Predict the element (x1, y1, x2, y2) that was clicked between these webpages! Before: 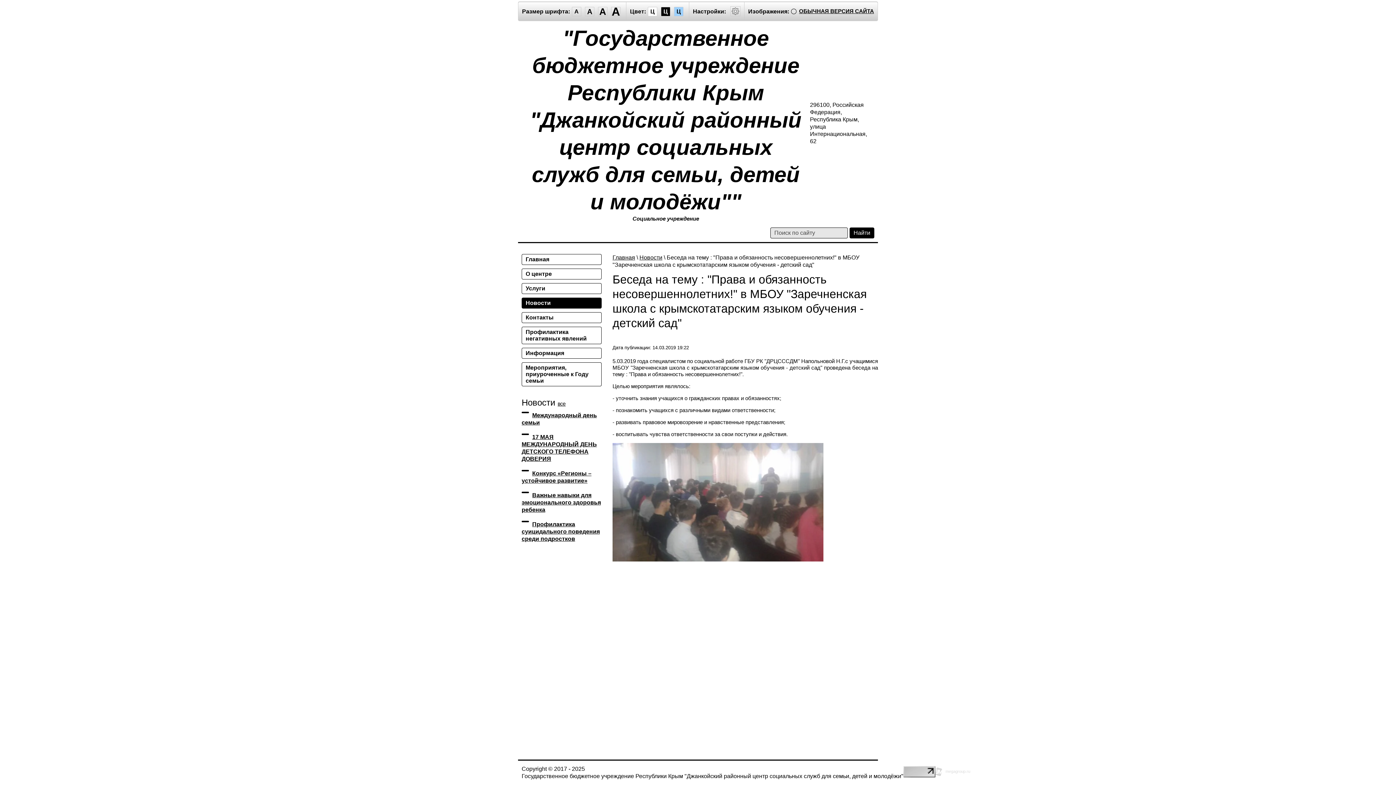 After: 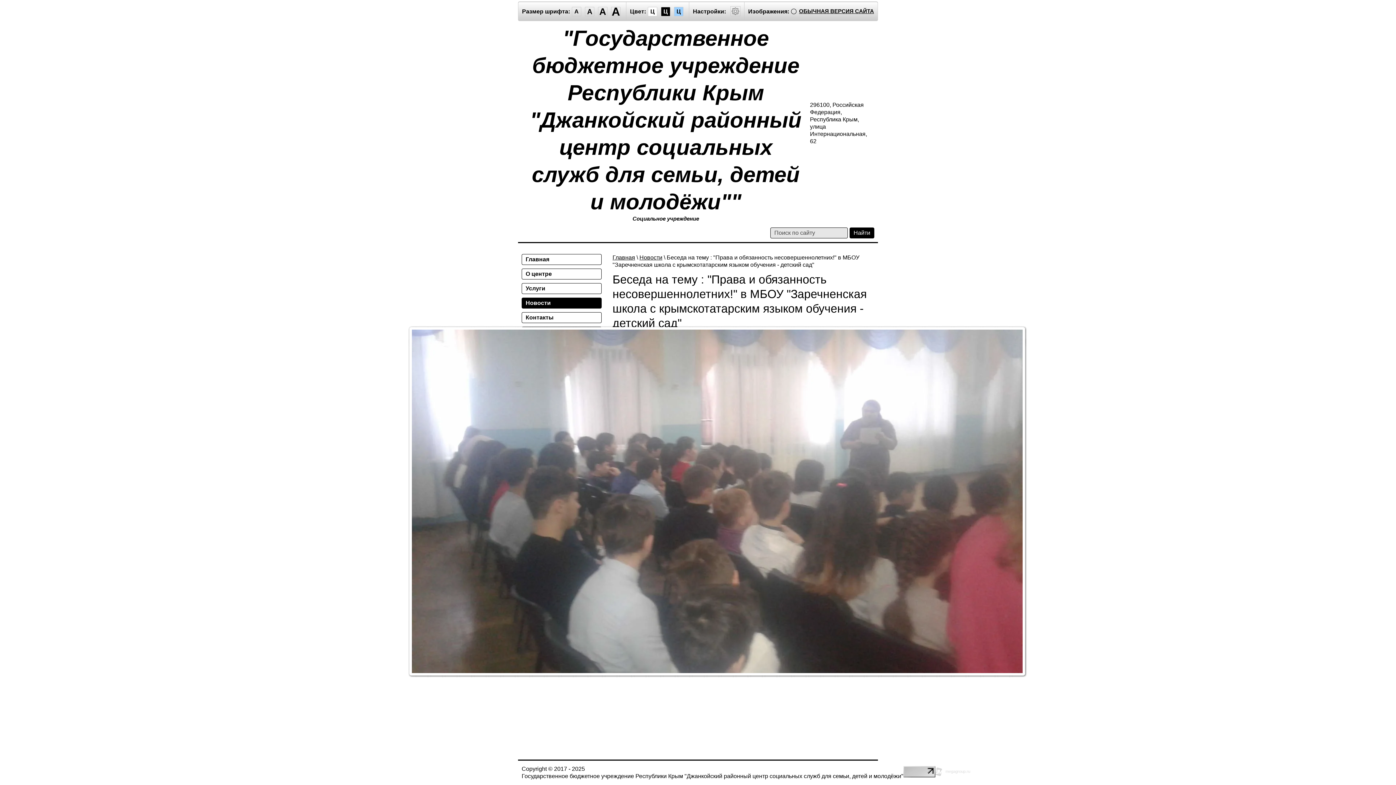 Action: bbox: (612, 556, 823, 562)